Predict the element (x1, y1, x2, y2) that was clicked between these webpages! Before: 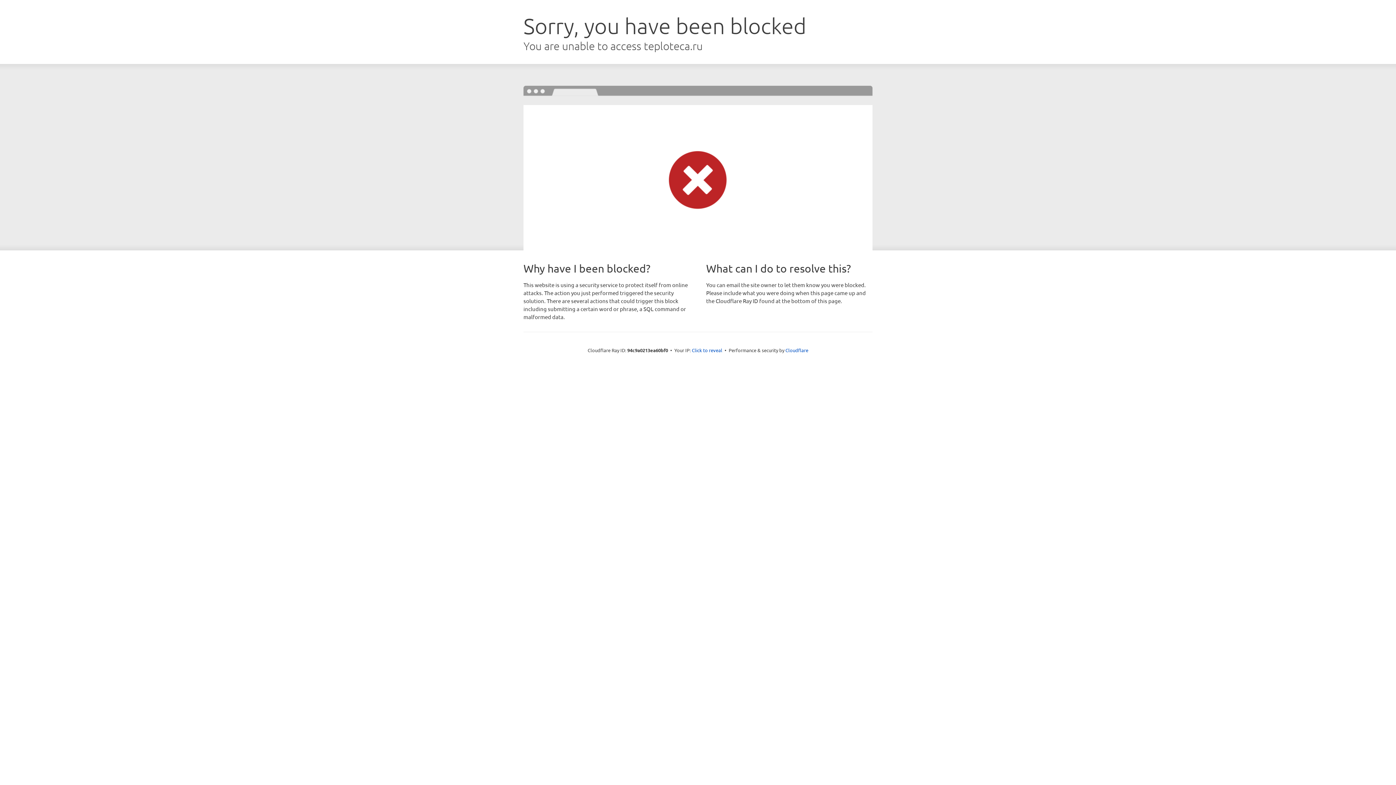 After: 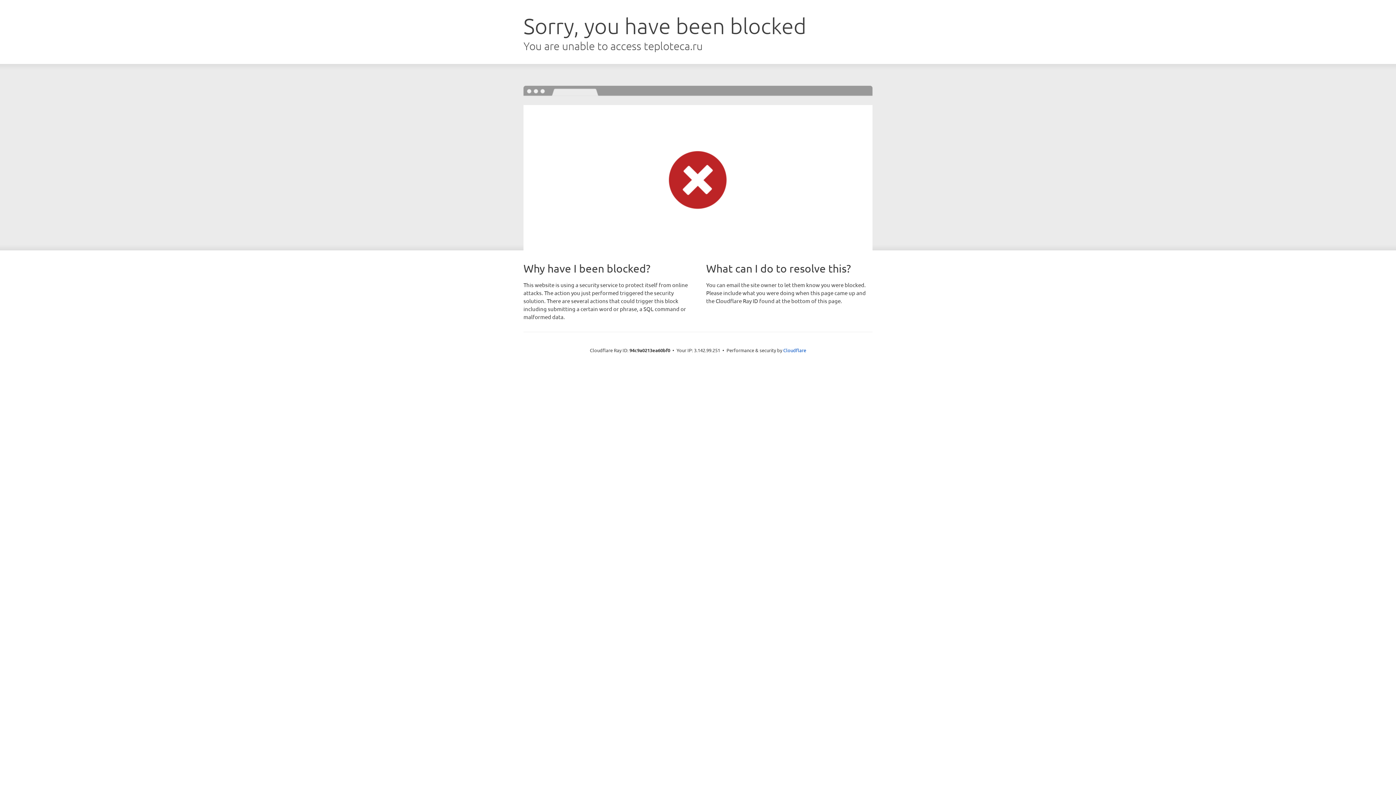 Action: bbox: (692, 346, 722, 353) label: Click to reveal